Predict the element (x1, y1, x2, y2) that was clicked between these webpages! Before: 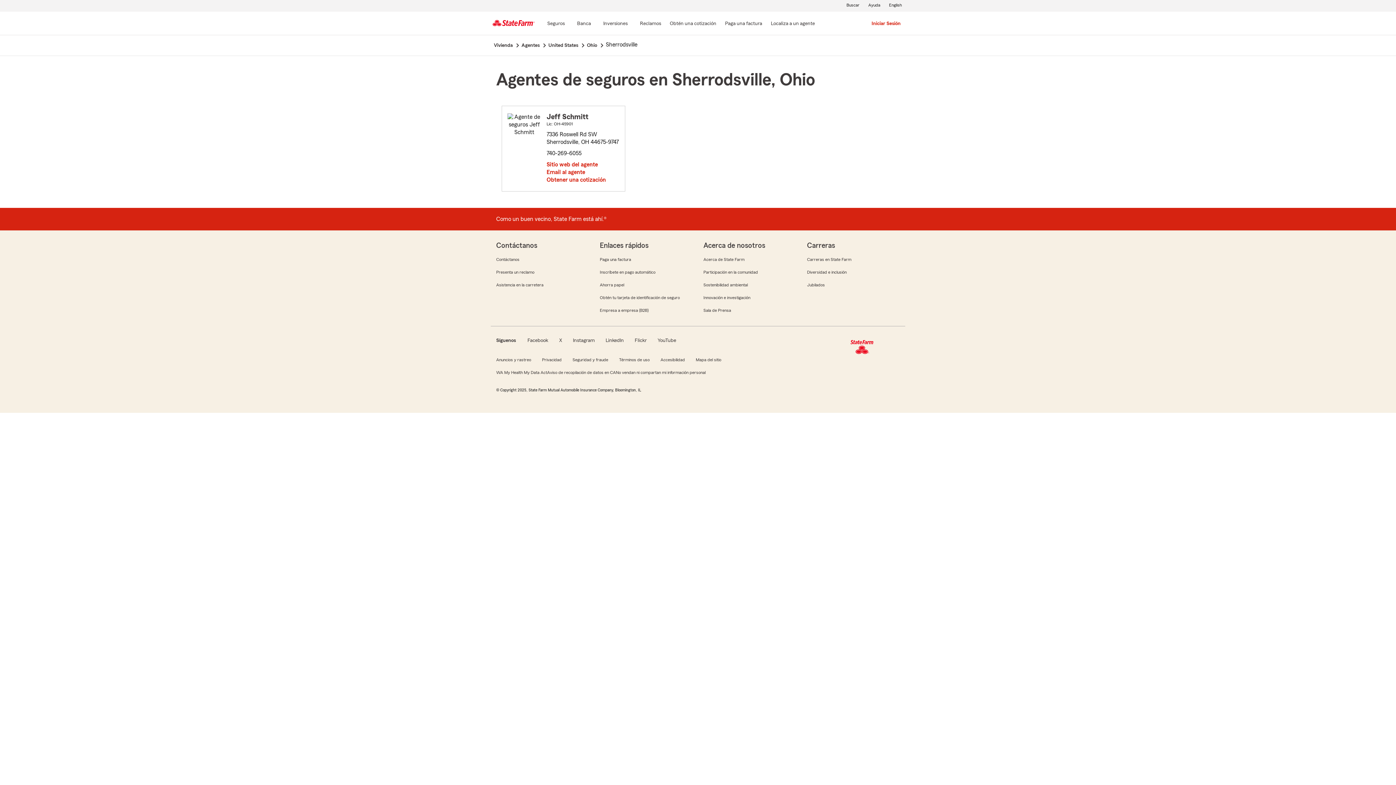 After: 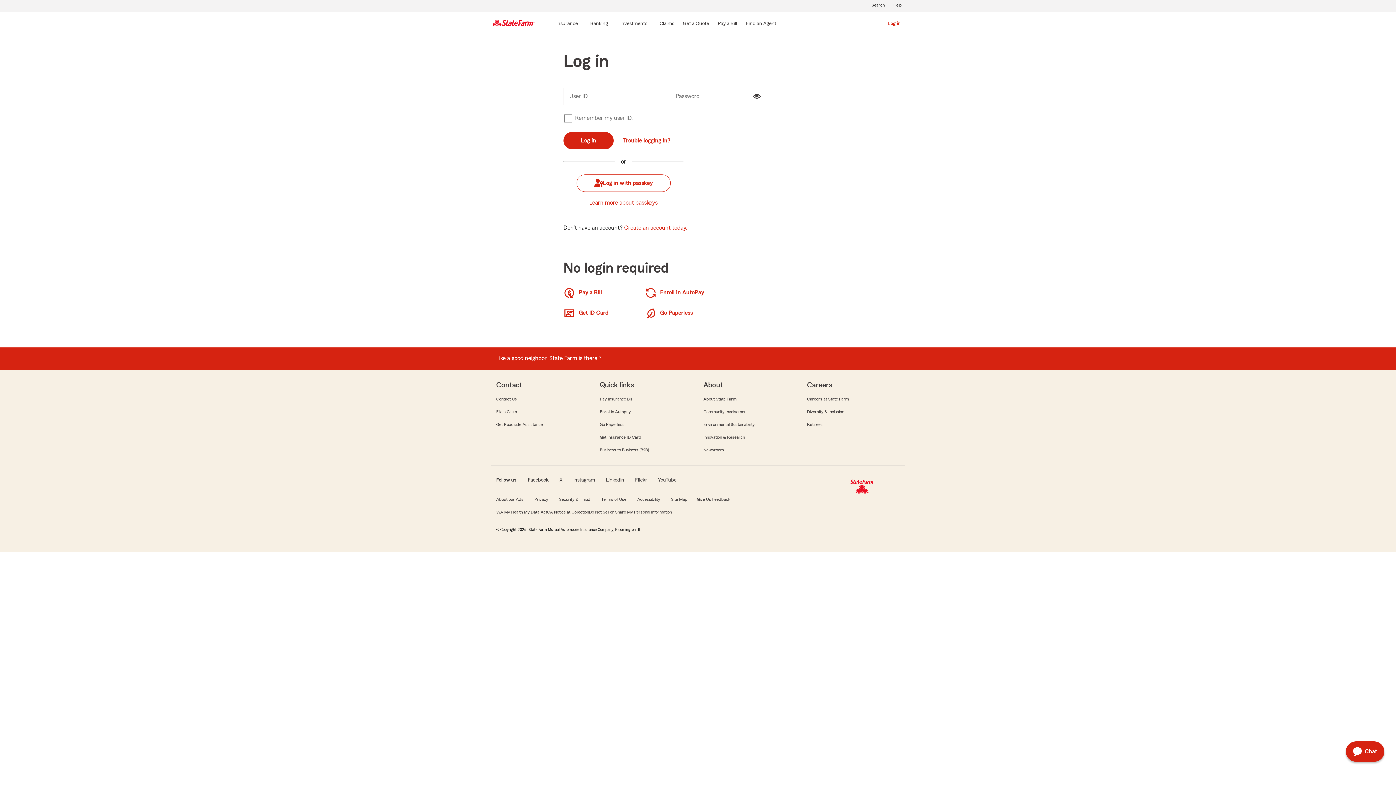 Action: label: Iniciar Sesión bbox: (871, 19, 901, 28)